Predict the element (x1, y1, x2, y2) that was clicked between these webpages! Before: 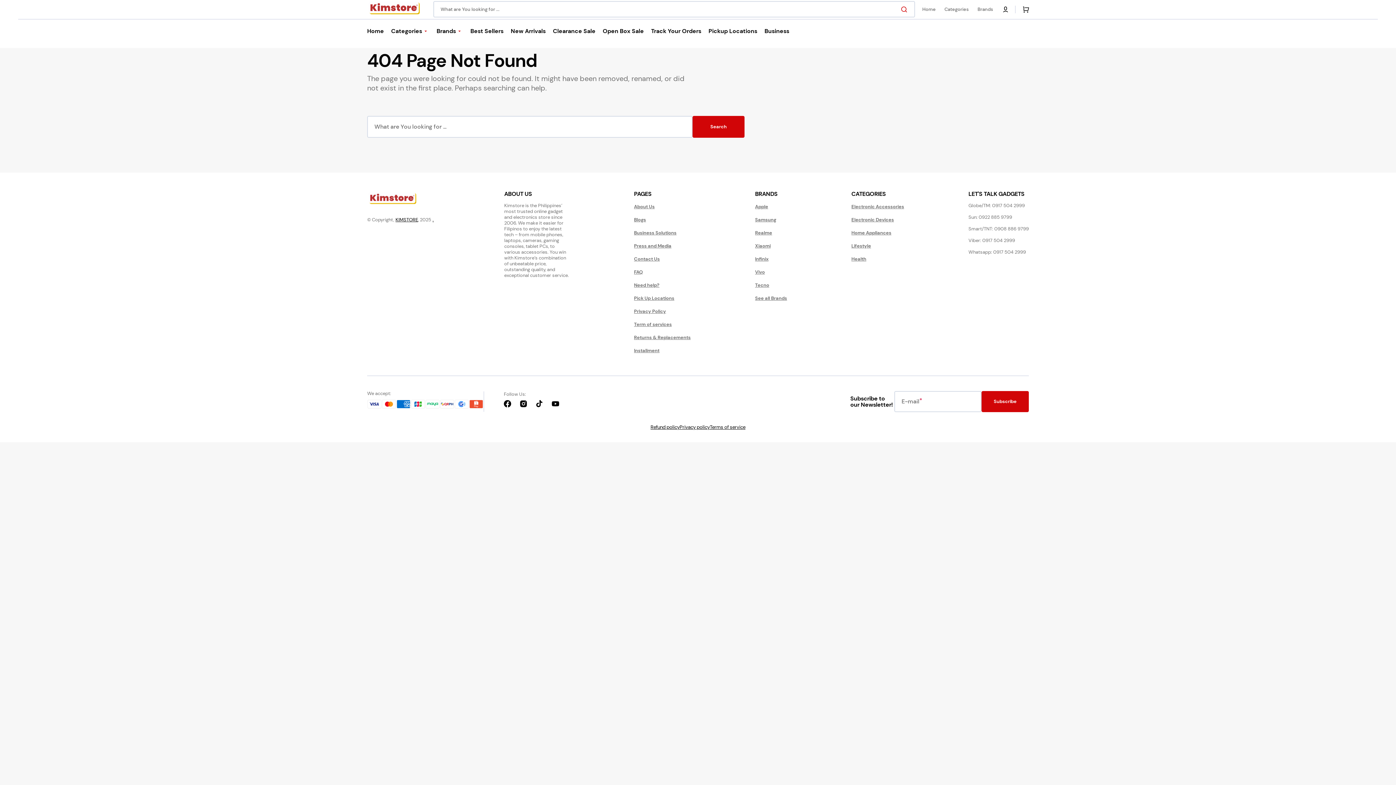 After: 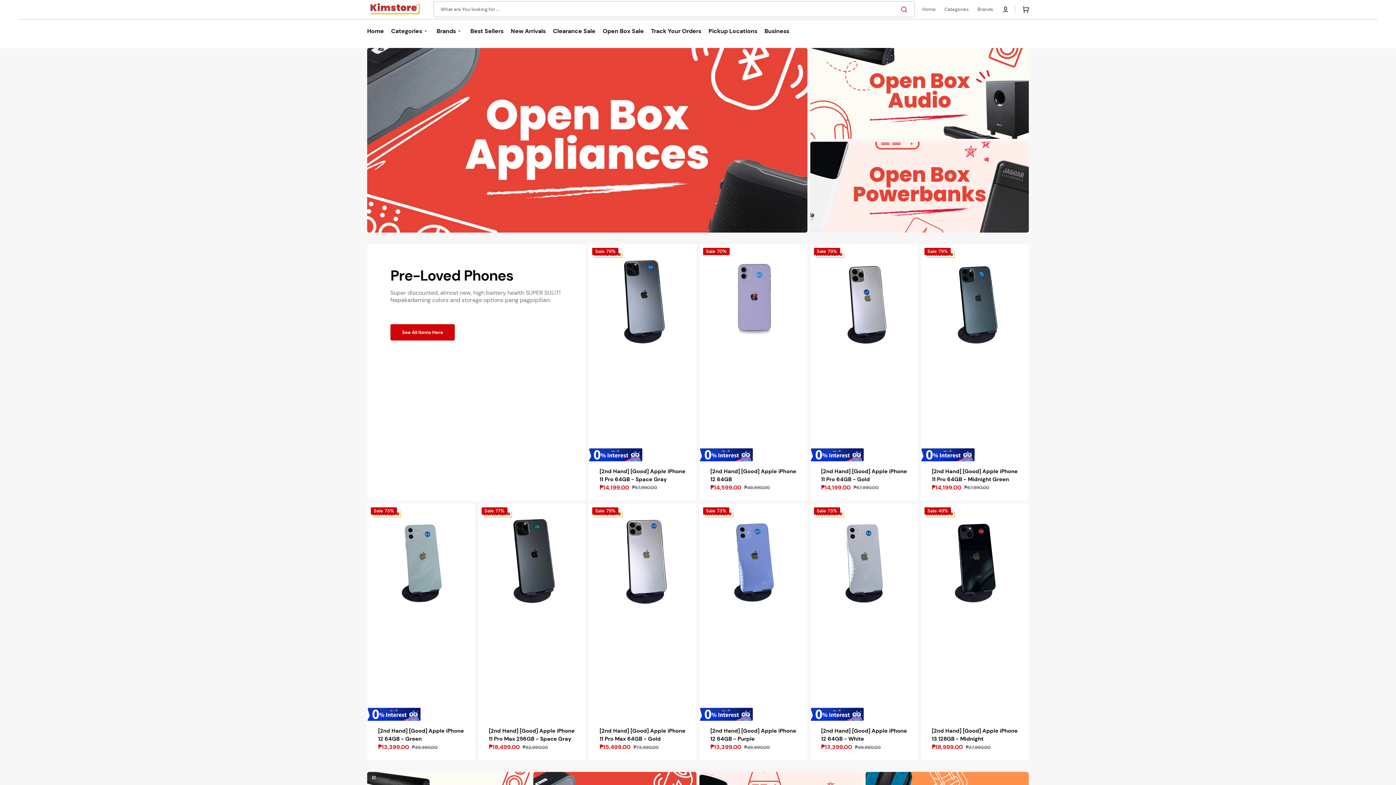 Action: bbox: (599, 18, 647, 43) label: Open Box Sale